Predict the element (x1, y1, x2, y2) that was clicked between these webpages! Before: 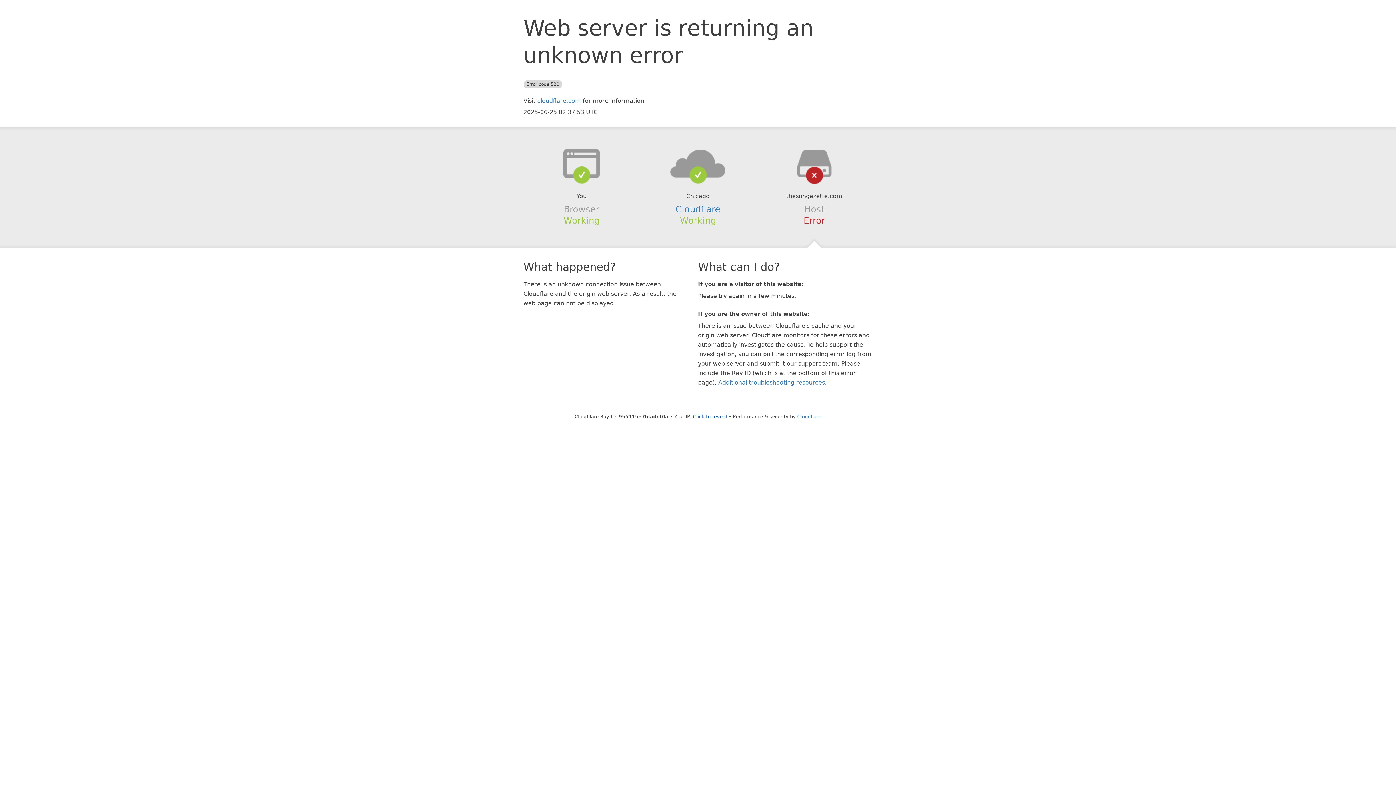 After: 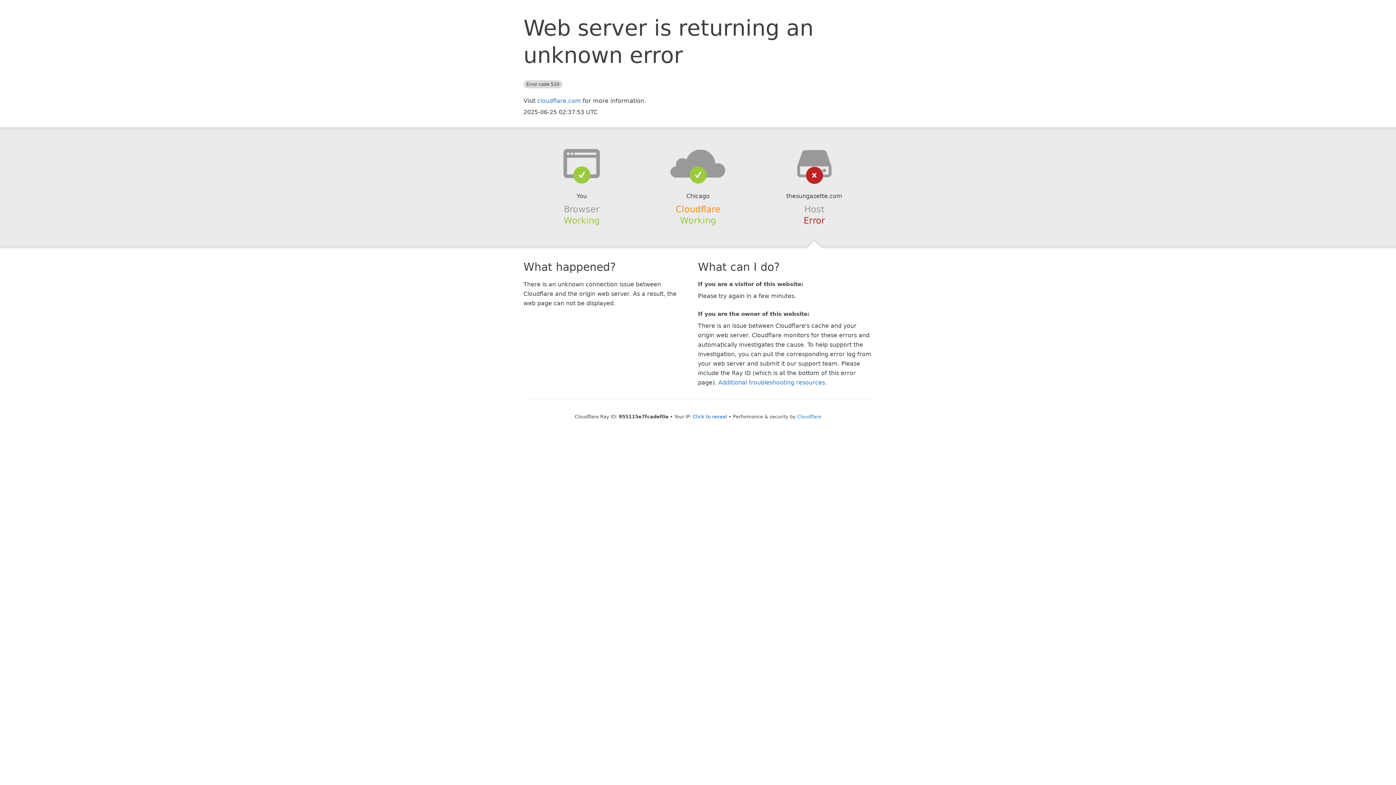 Action: bbox: (675, 204, 720, 214) label: Cloudflare